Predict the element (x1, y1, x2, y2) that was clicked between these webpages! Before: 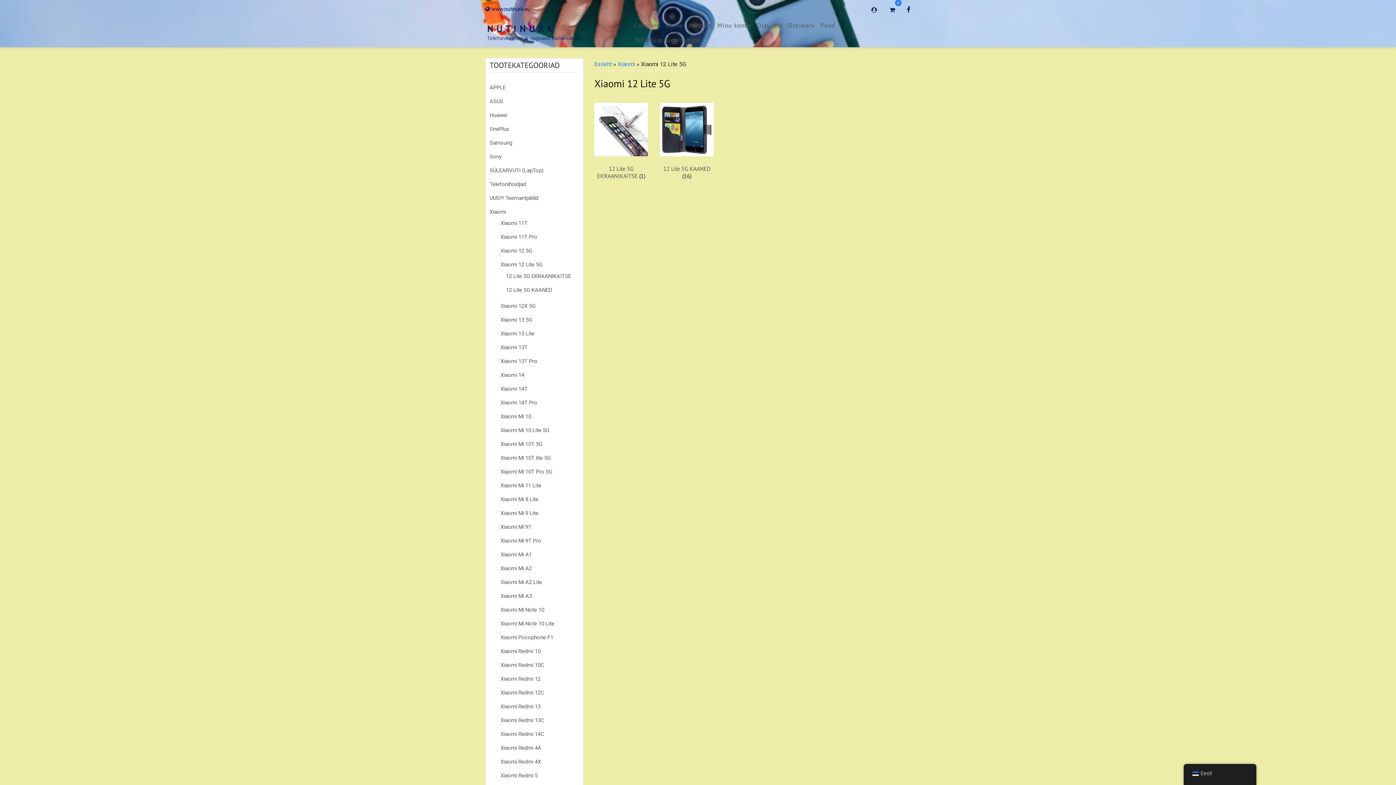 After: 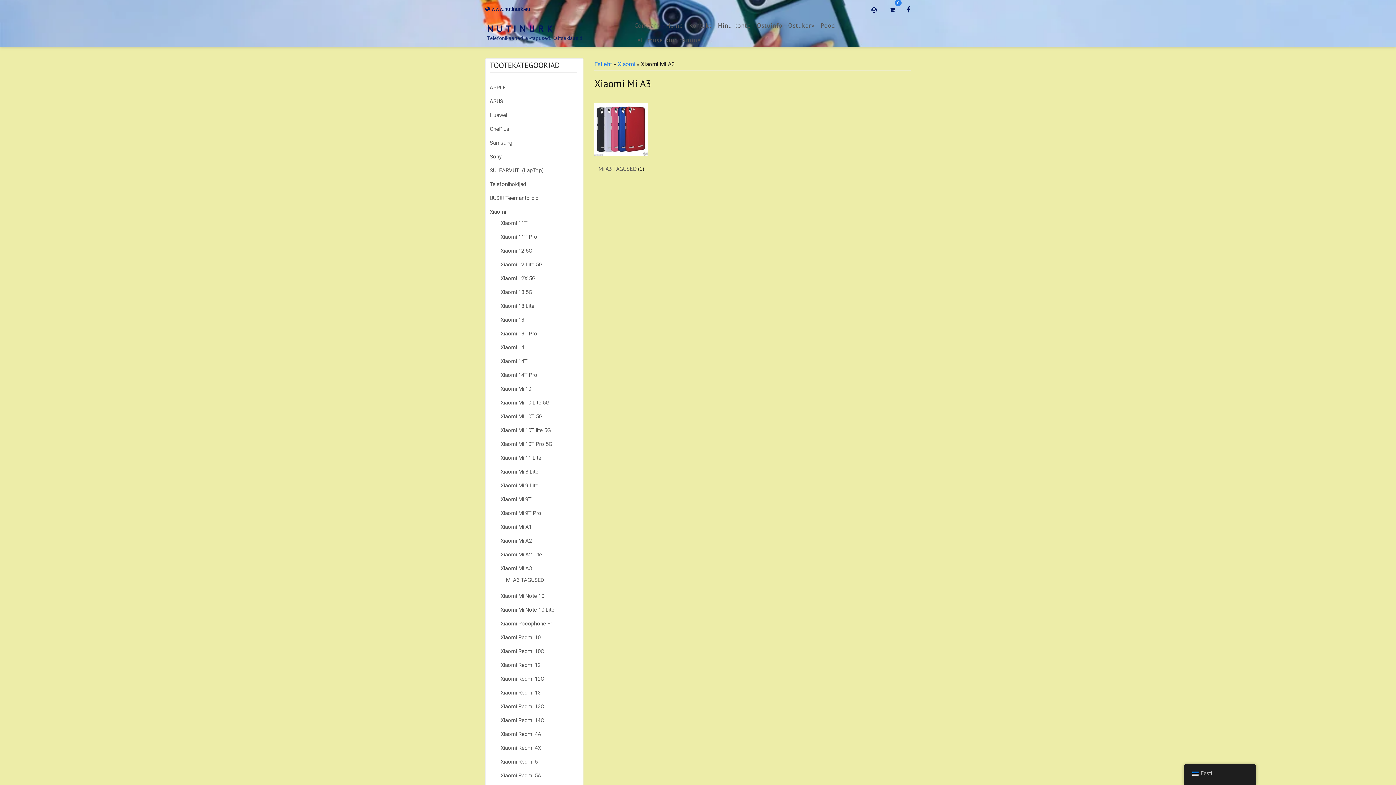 Action: bbox: (500, 593, 532, 599) label: Xiaomi Mi A3